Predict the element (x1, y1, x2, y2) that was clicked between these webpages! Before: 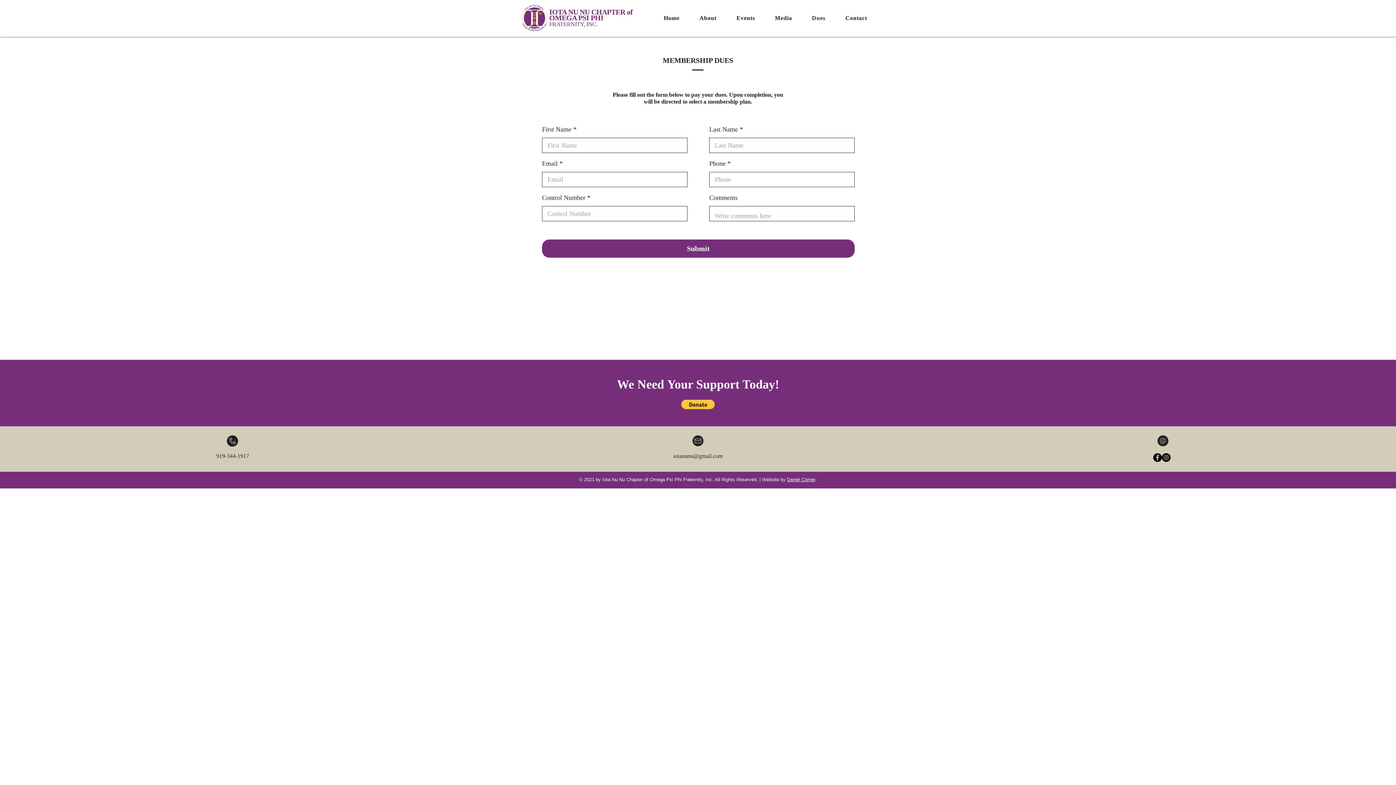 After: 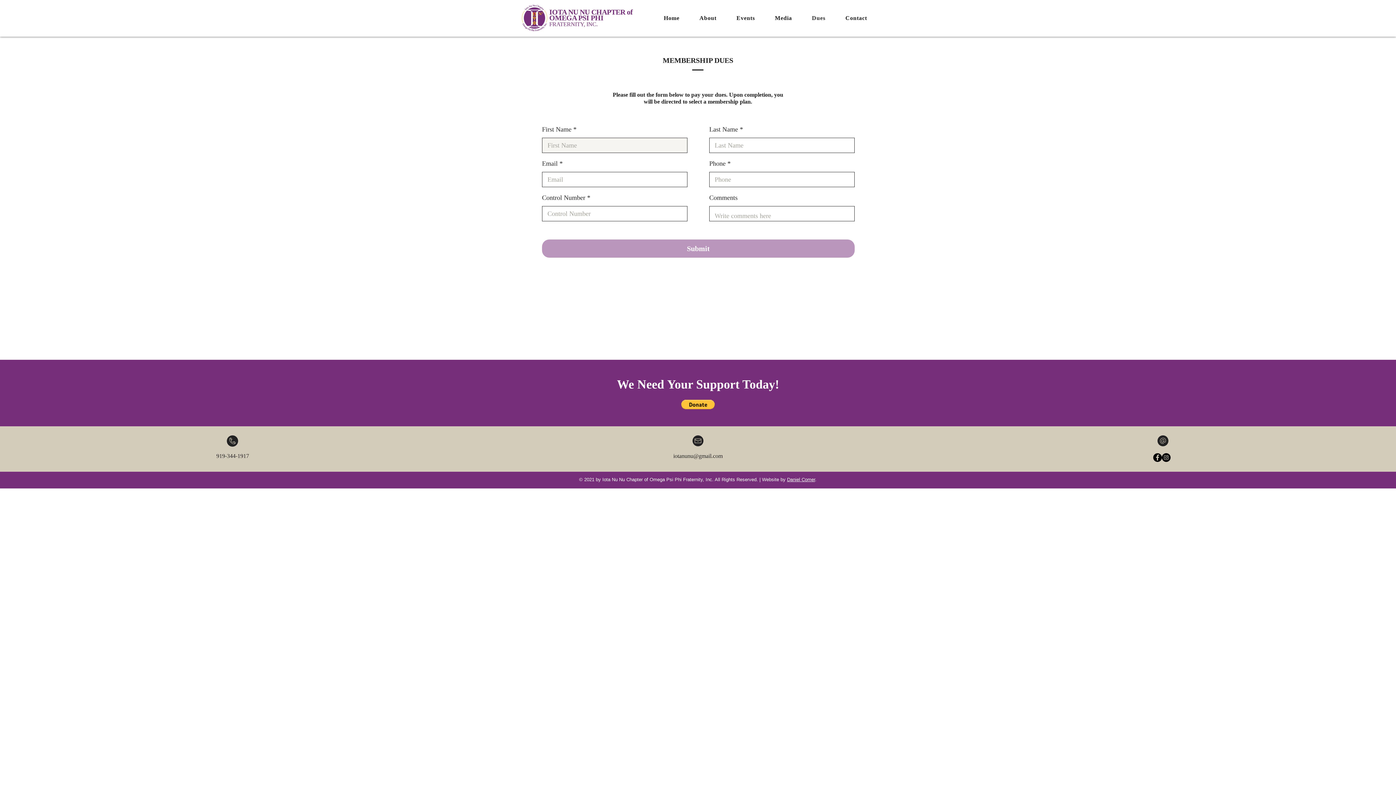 Action: bbox: (542, 239, 854, 257) label: Submit